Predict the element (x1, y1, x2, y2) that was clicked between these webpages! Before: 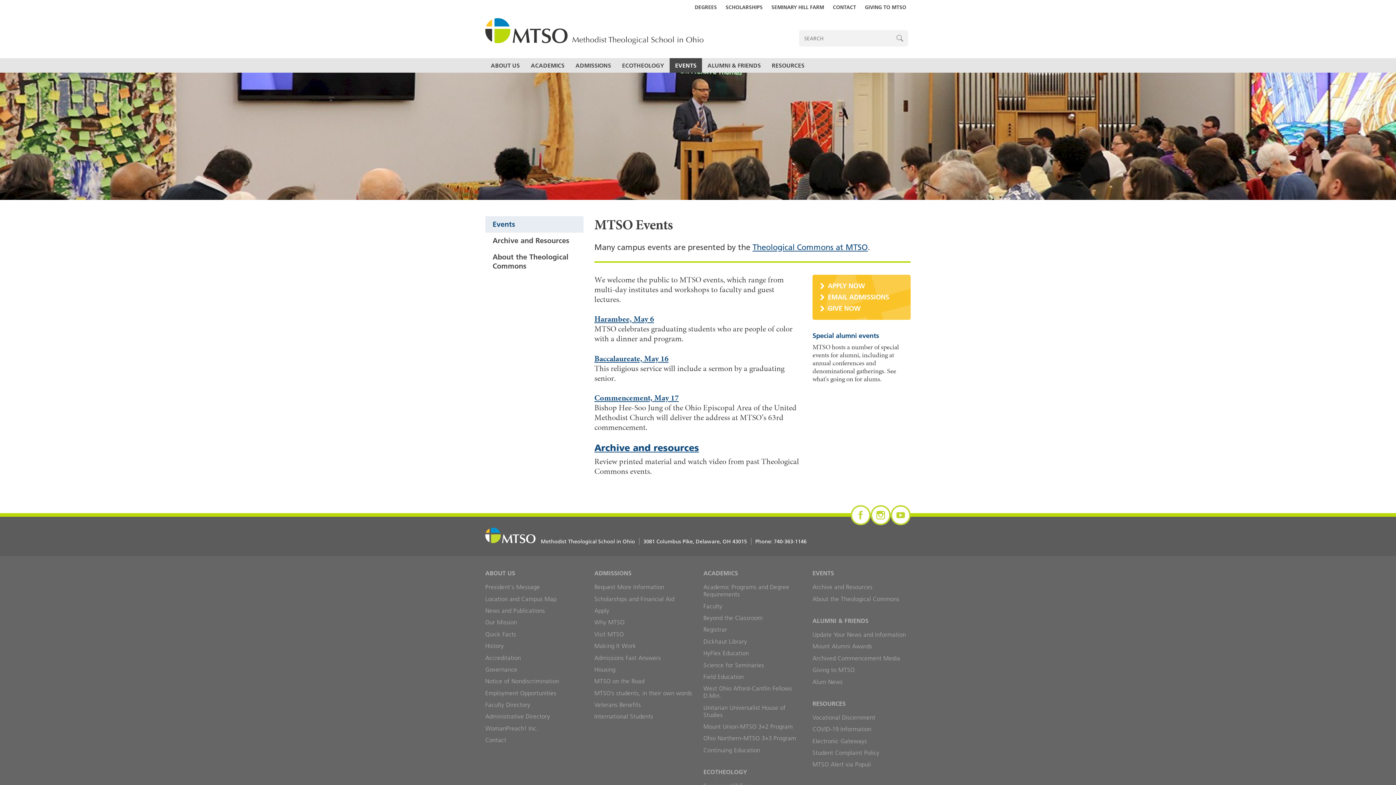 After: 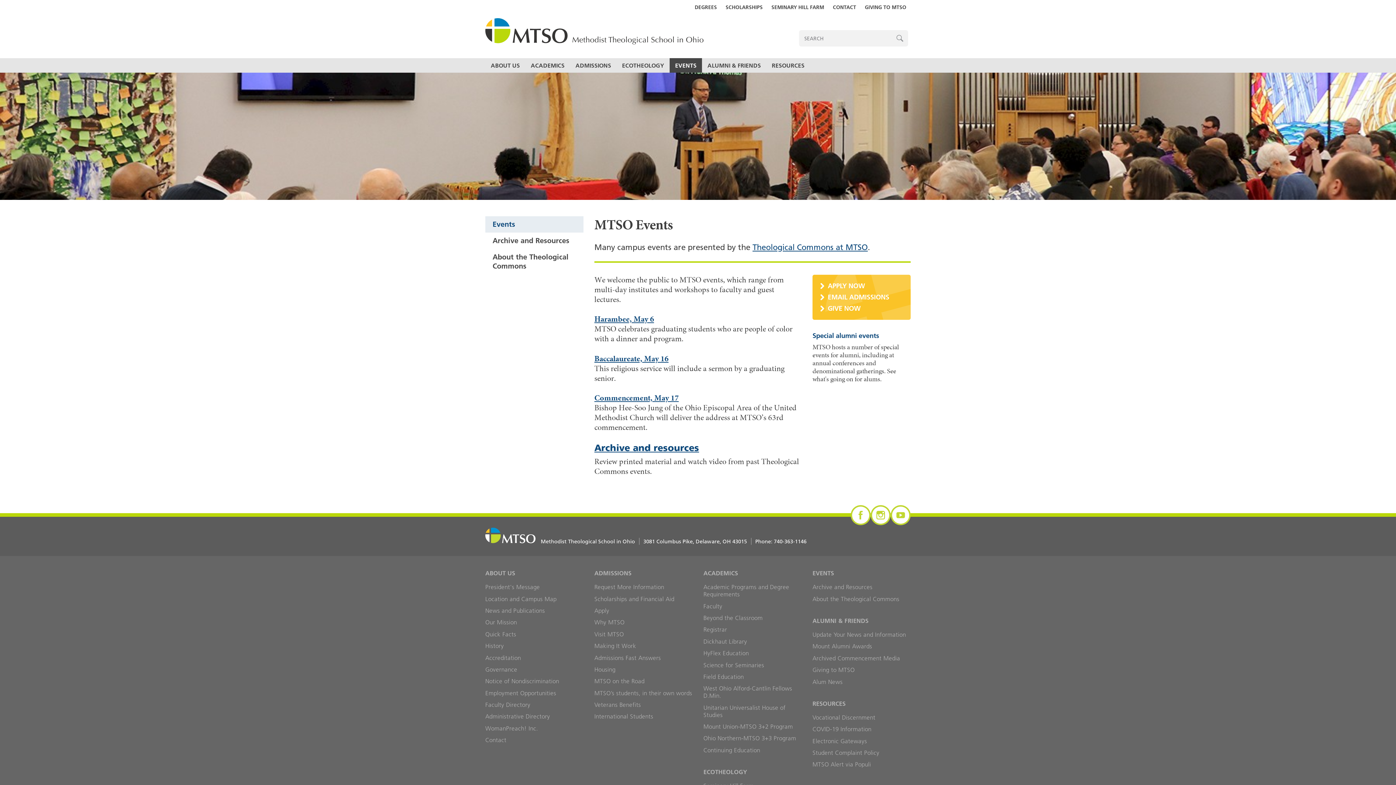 Action: bbox: (850, 505, 870, 525)